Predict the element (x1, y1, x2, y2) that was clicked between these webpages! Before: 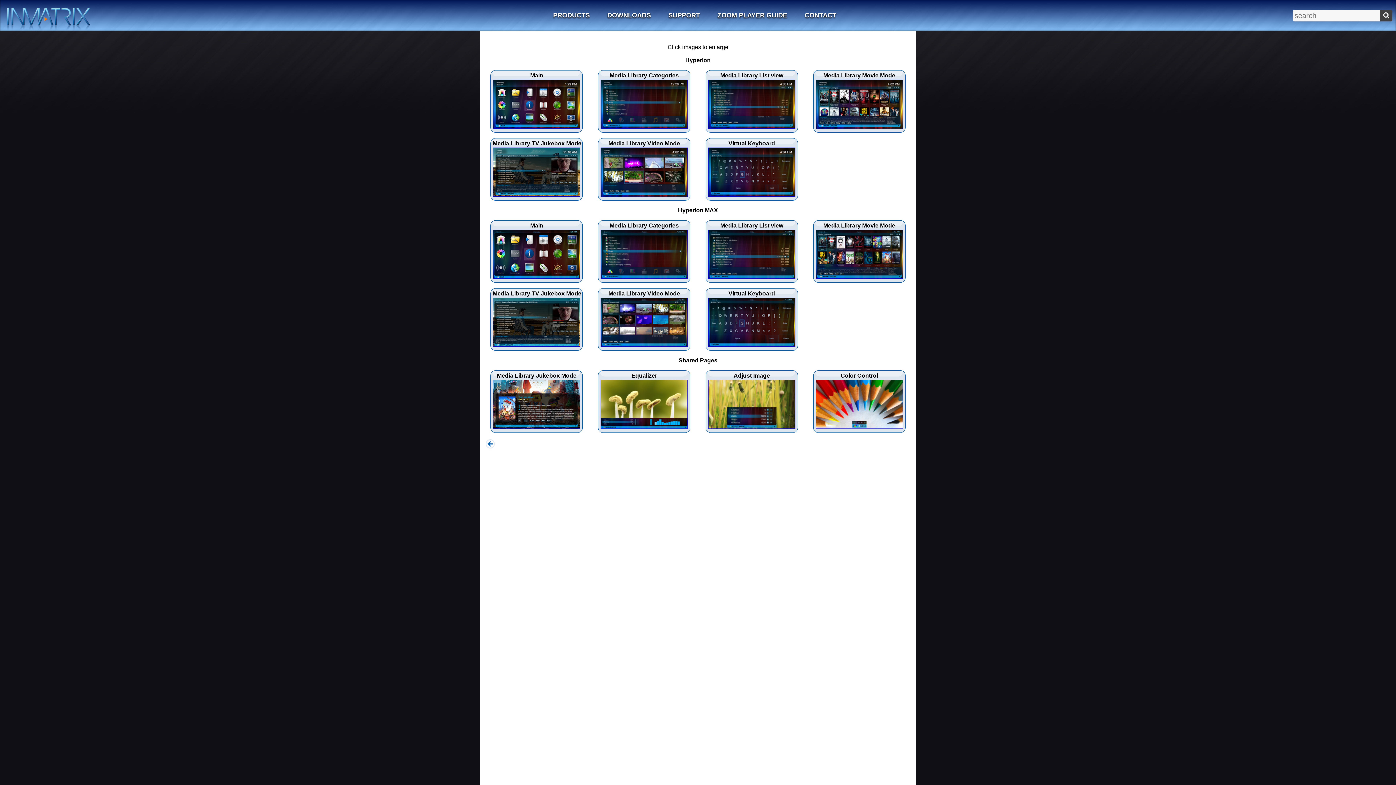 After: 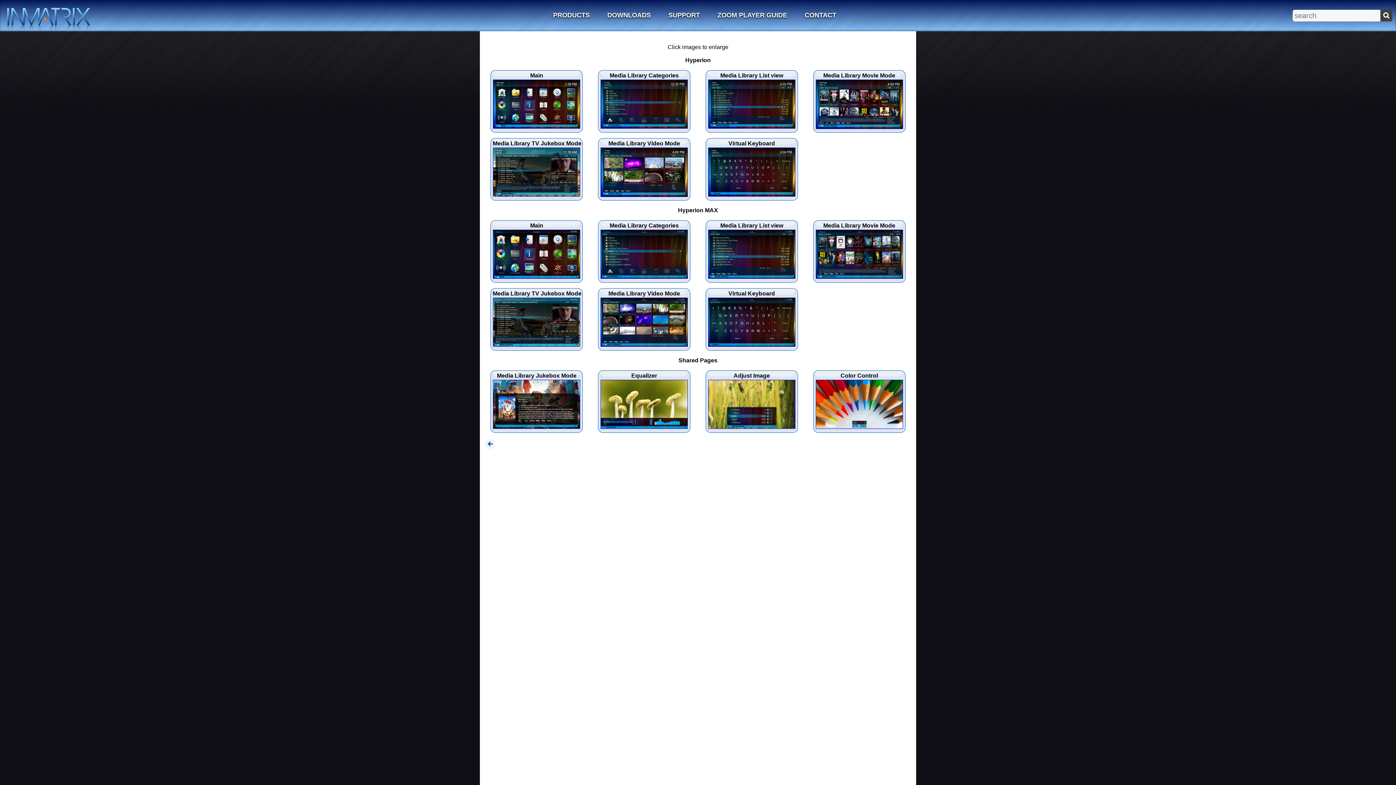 Action: bbox: (493, 147, 580, 198)